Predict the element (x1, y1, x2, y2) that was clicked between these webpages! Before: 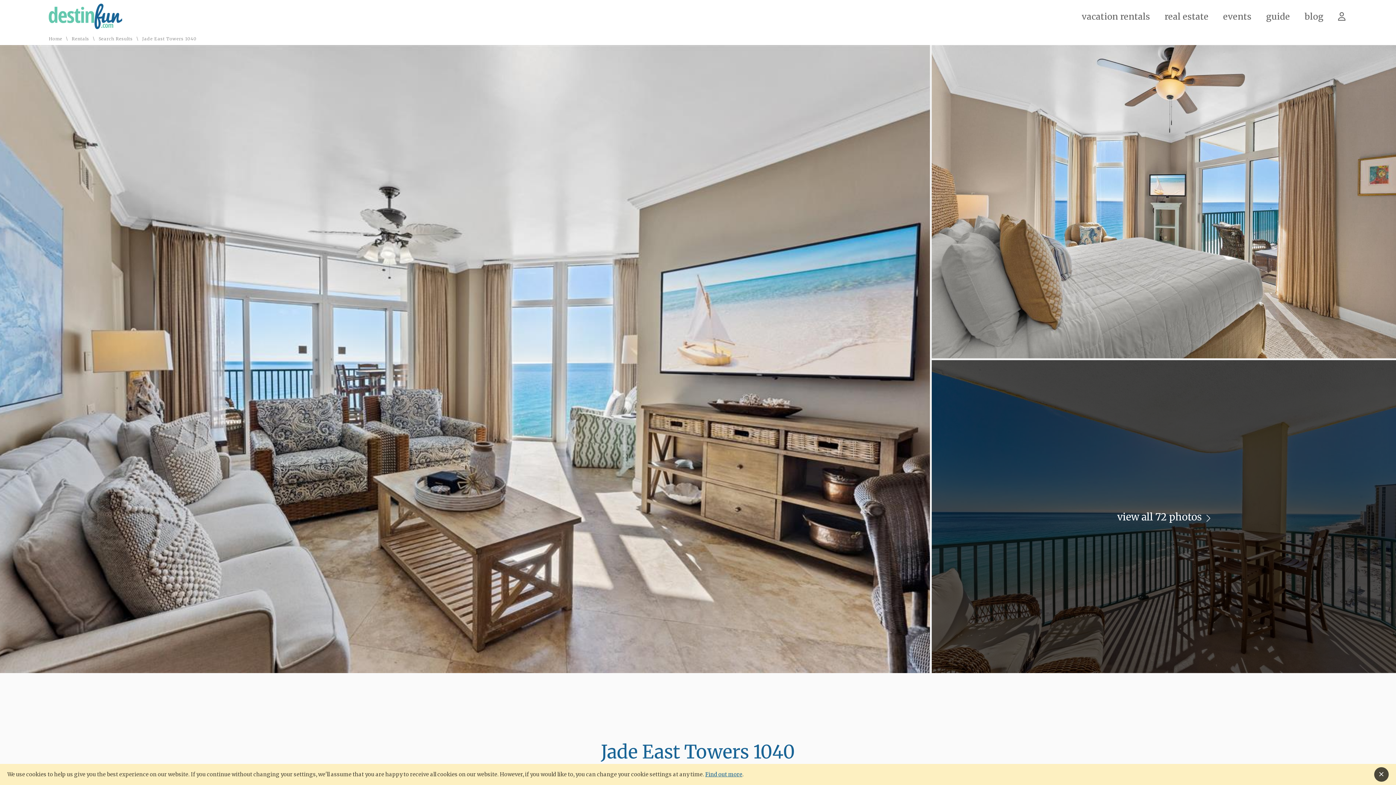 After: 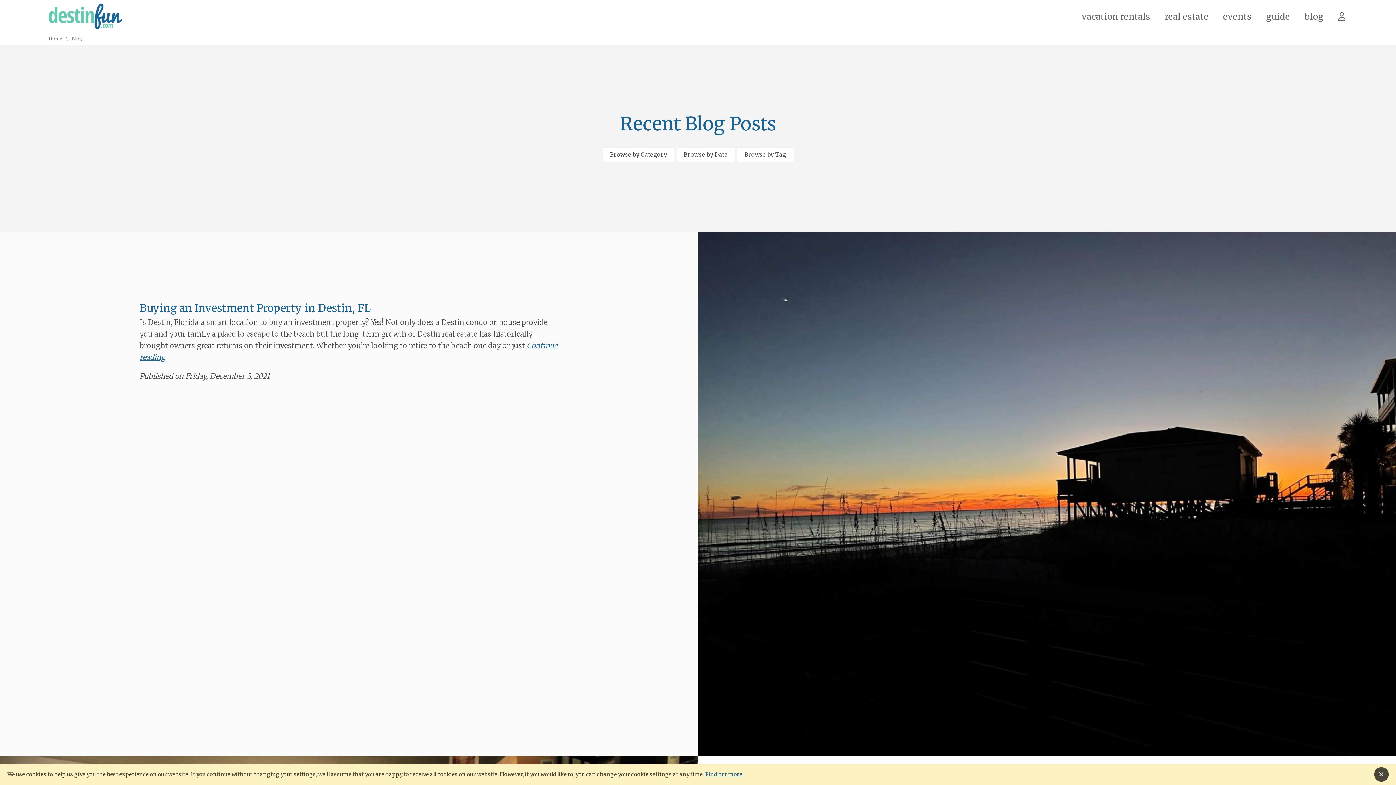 Action: label: blog bbox: (1304, 12, 1323, 20)